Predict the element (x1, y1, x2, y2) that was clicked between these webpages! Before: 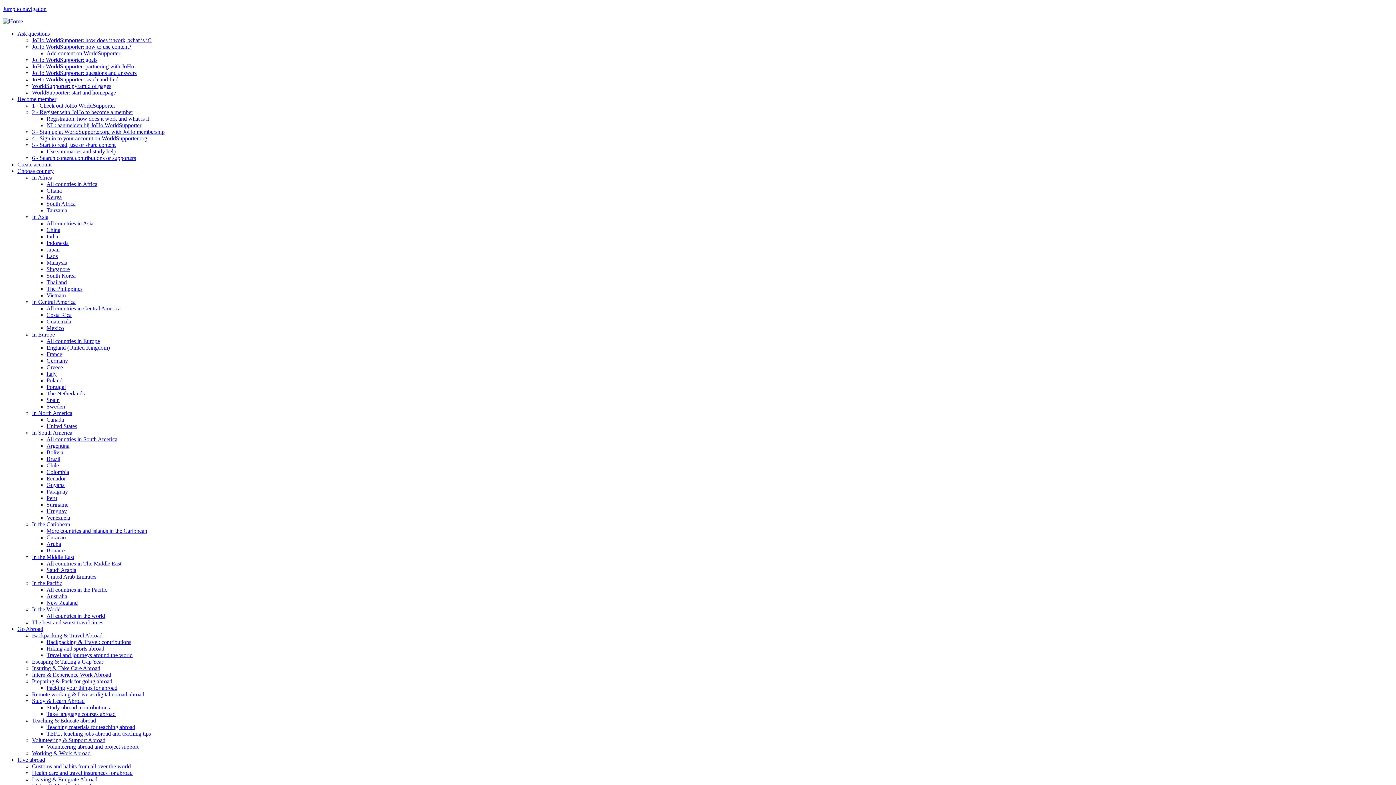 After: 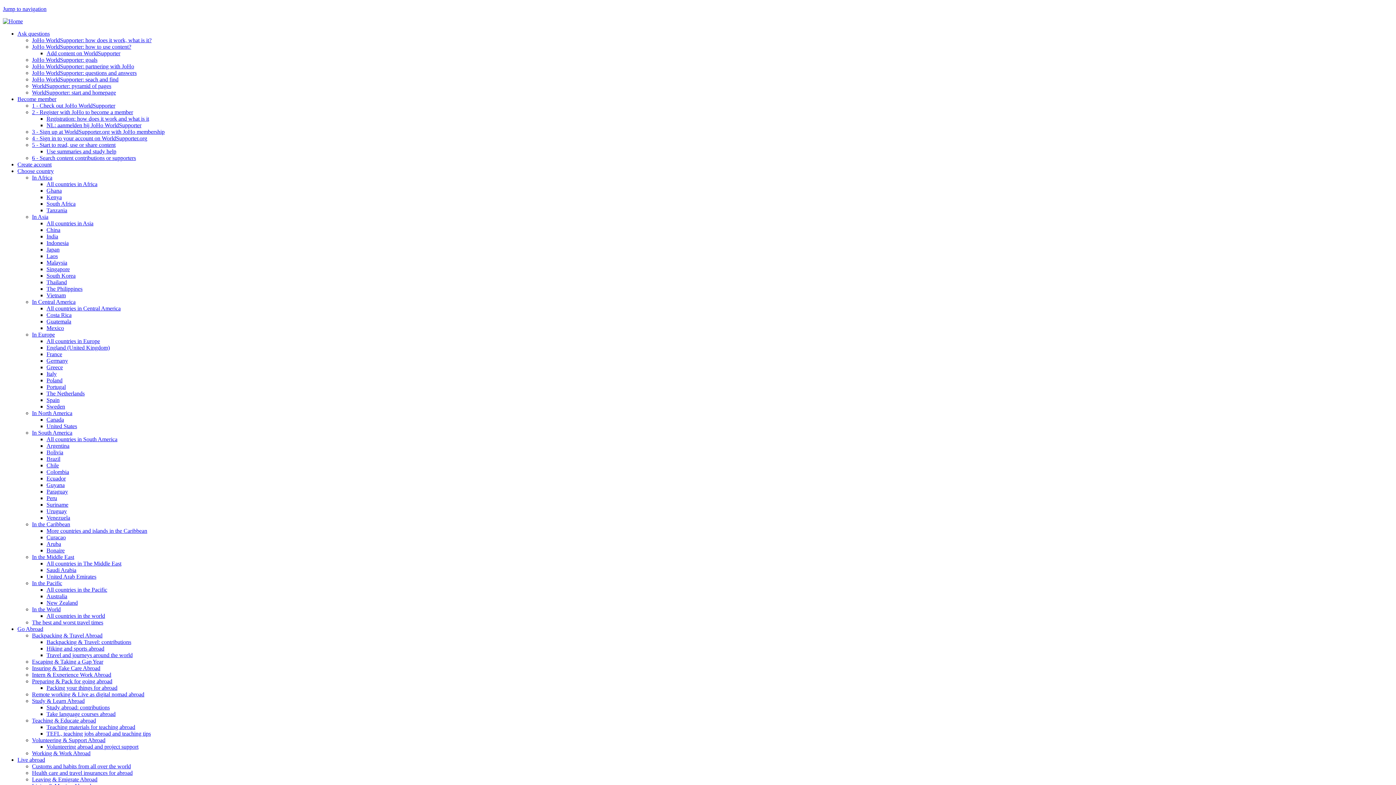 Action: label: All countries in South America bbox: (46, 436, 117, 442)